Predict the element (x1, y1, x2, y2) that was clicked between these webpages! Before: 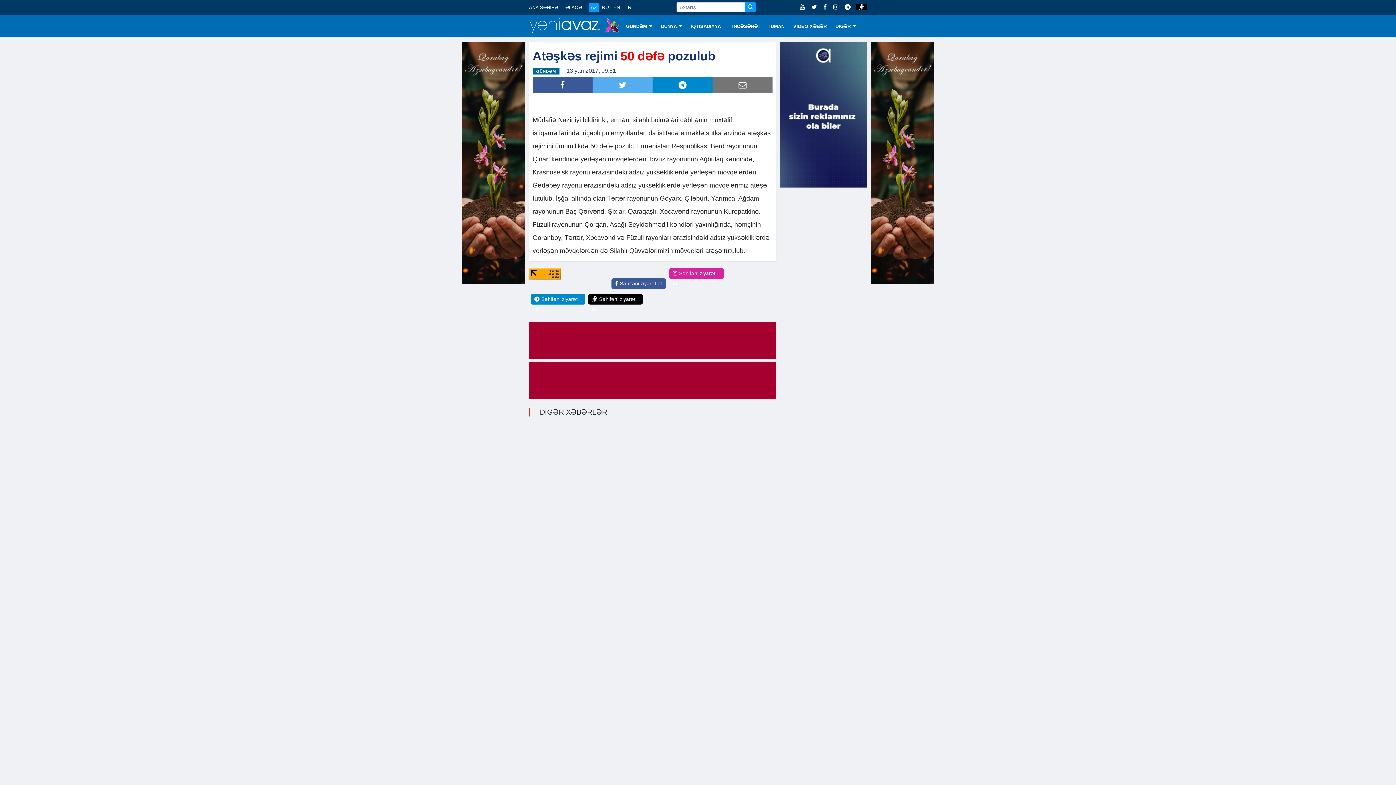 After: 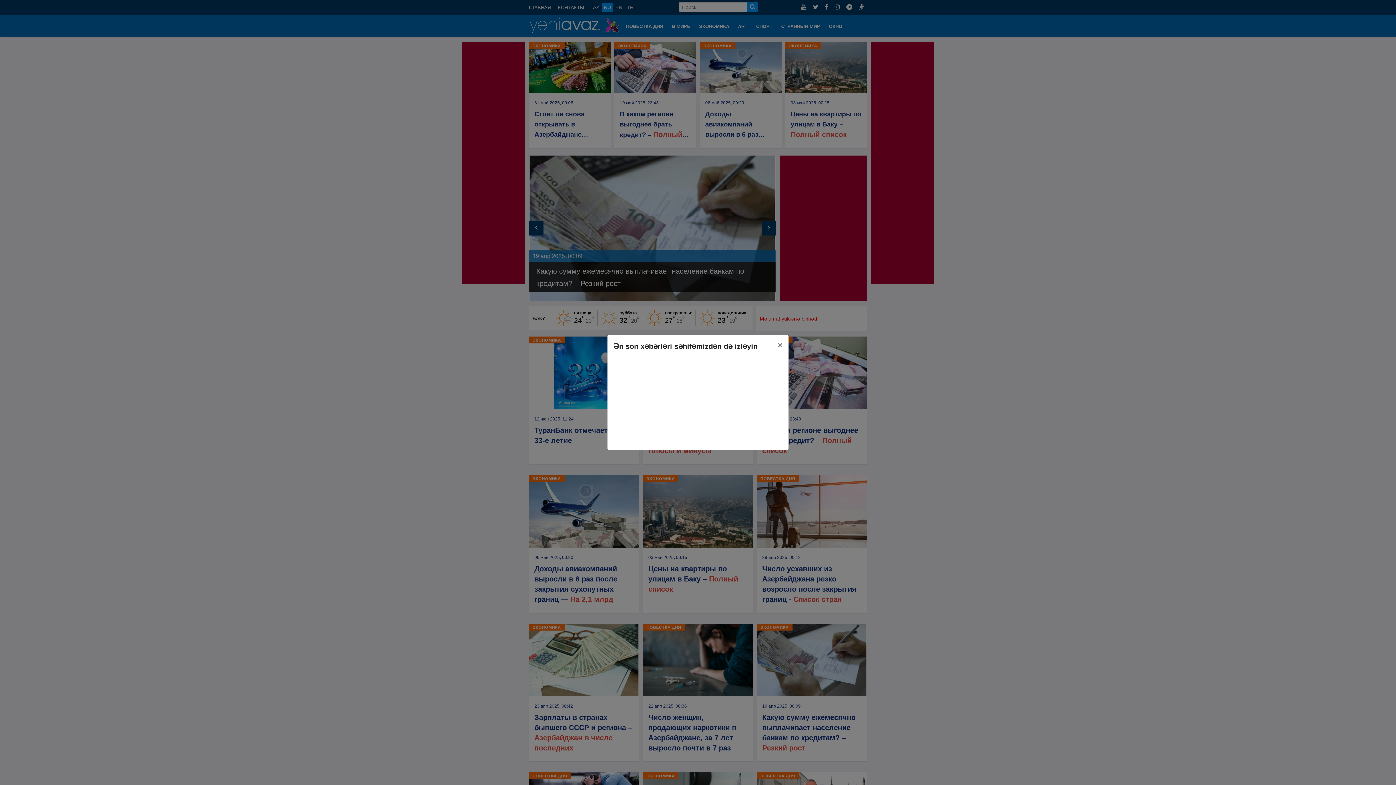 Action: bbox: (600, 3, 610, 10) label: RU